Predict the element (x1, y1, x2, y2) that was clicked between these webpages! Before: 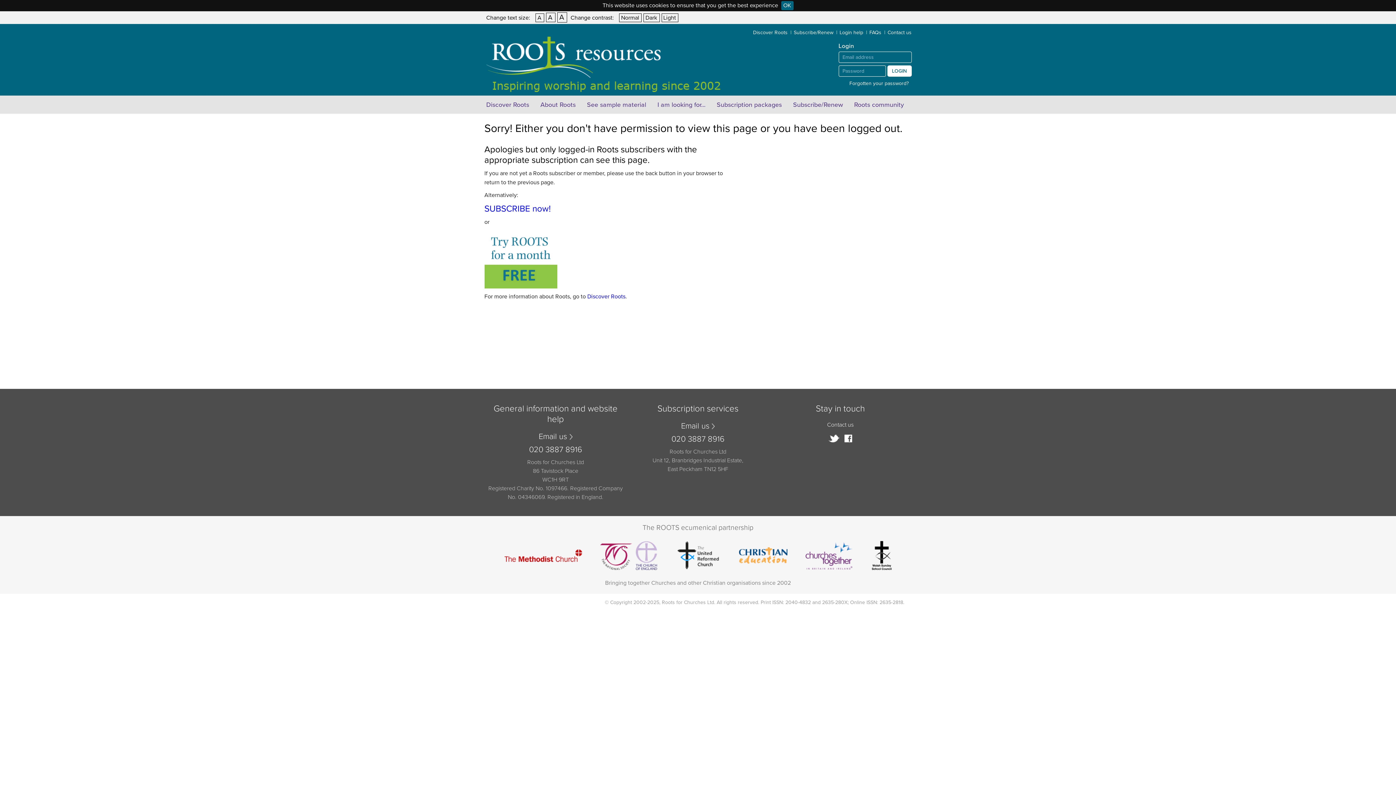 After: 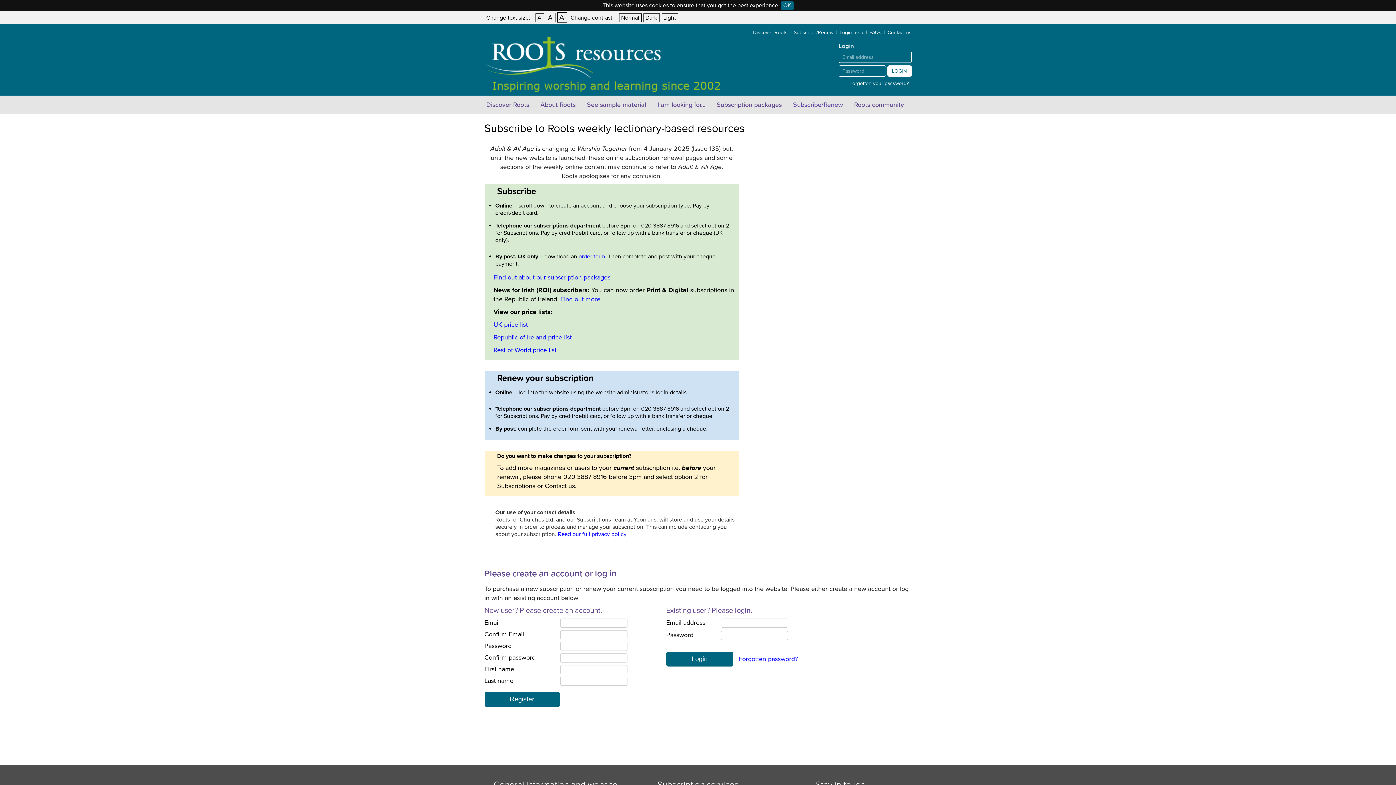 Action: label: Subscribe/Renew bbox: (790, 29, 836, 35)